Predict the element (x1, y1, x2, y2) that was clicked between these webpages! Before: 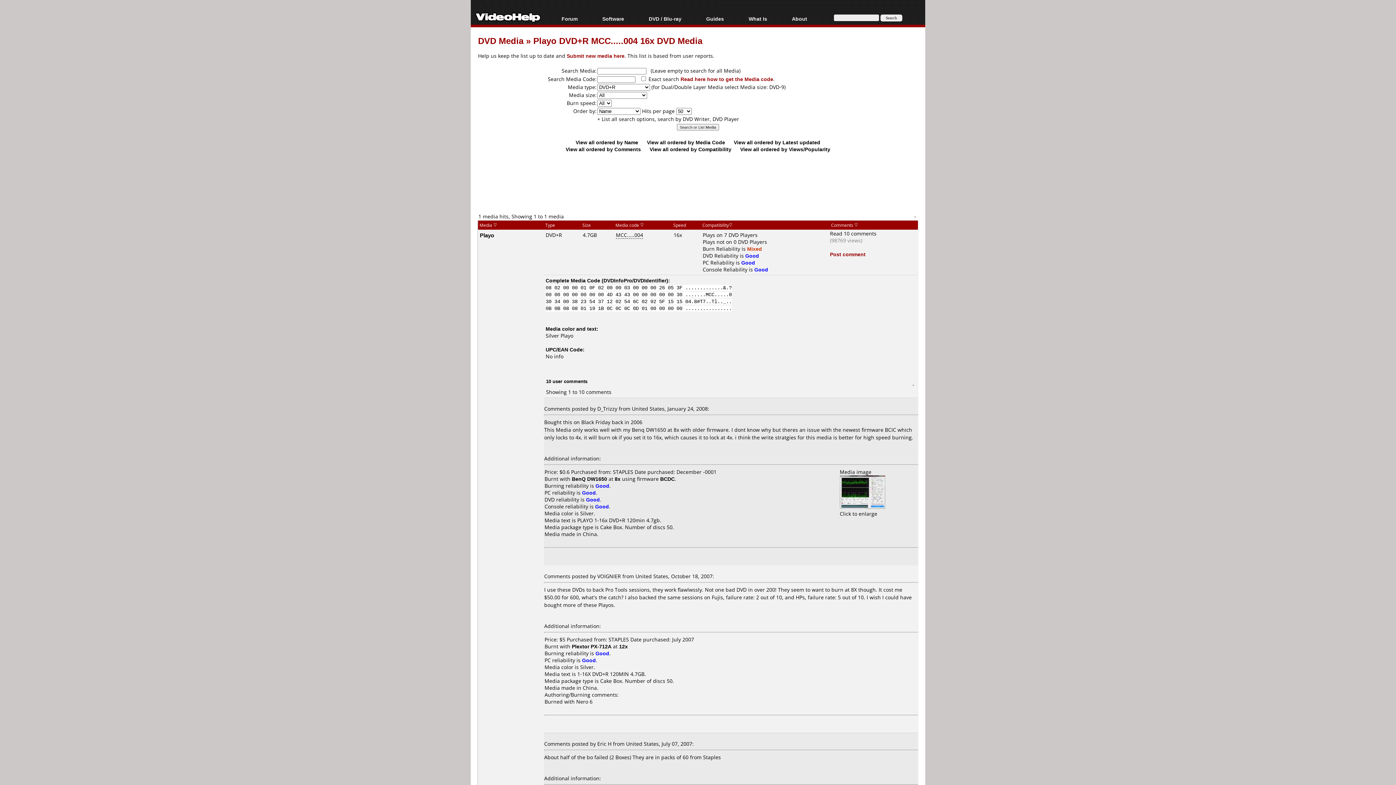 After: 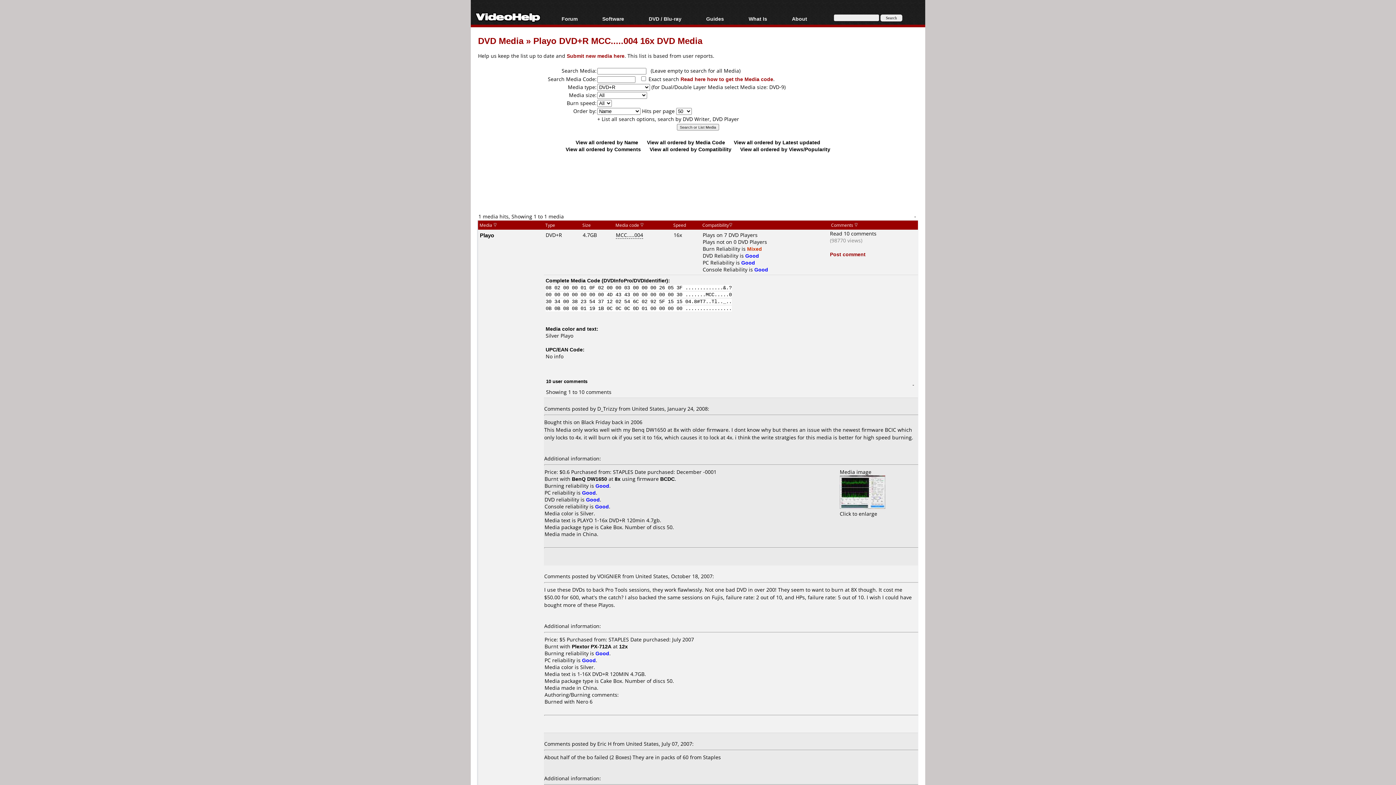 Action: label: Playo DVD+R MCC.....004 16x DVD Media bbox: (533, 34, 702, 46)